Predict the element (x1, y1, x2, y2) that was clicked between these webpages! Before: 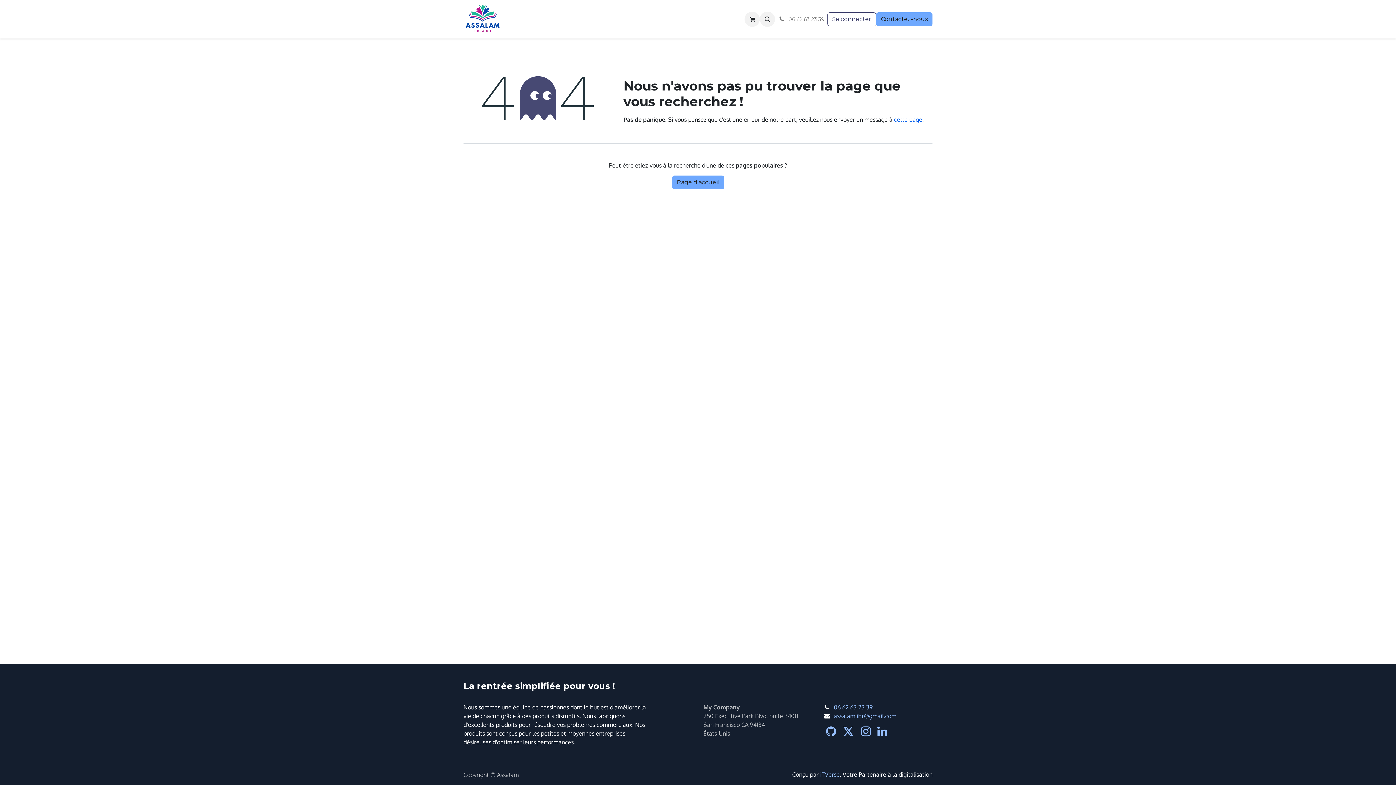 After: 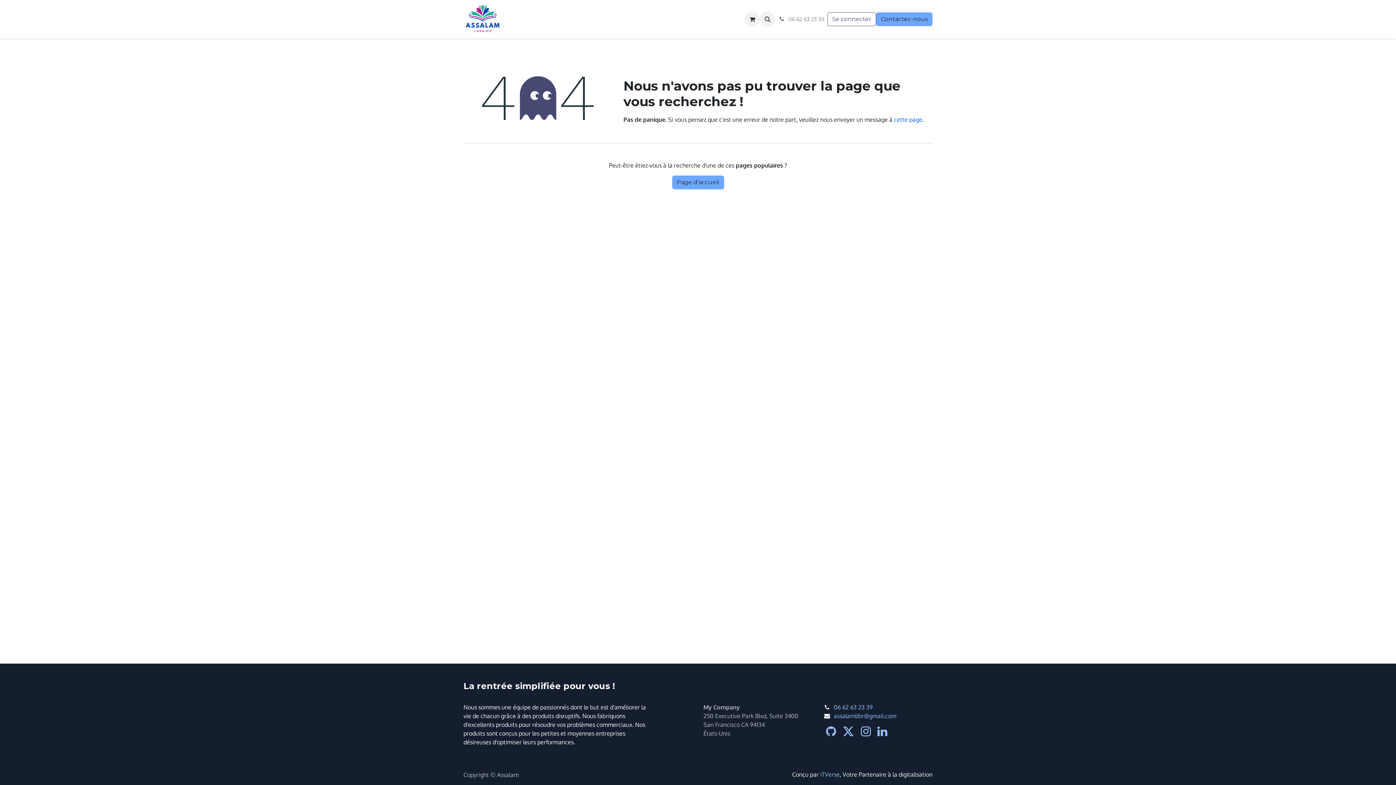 Action: label: iTVerse bbox: (820, 771, 840, 778)